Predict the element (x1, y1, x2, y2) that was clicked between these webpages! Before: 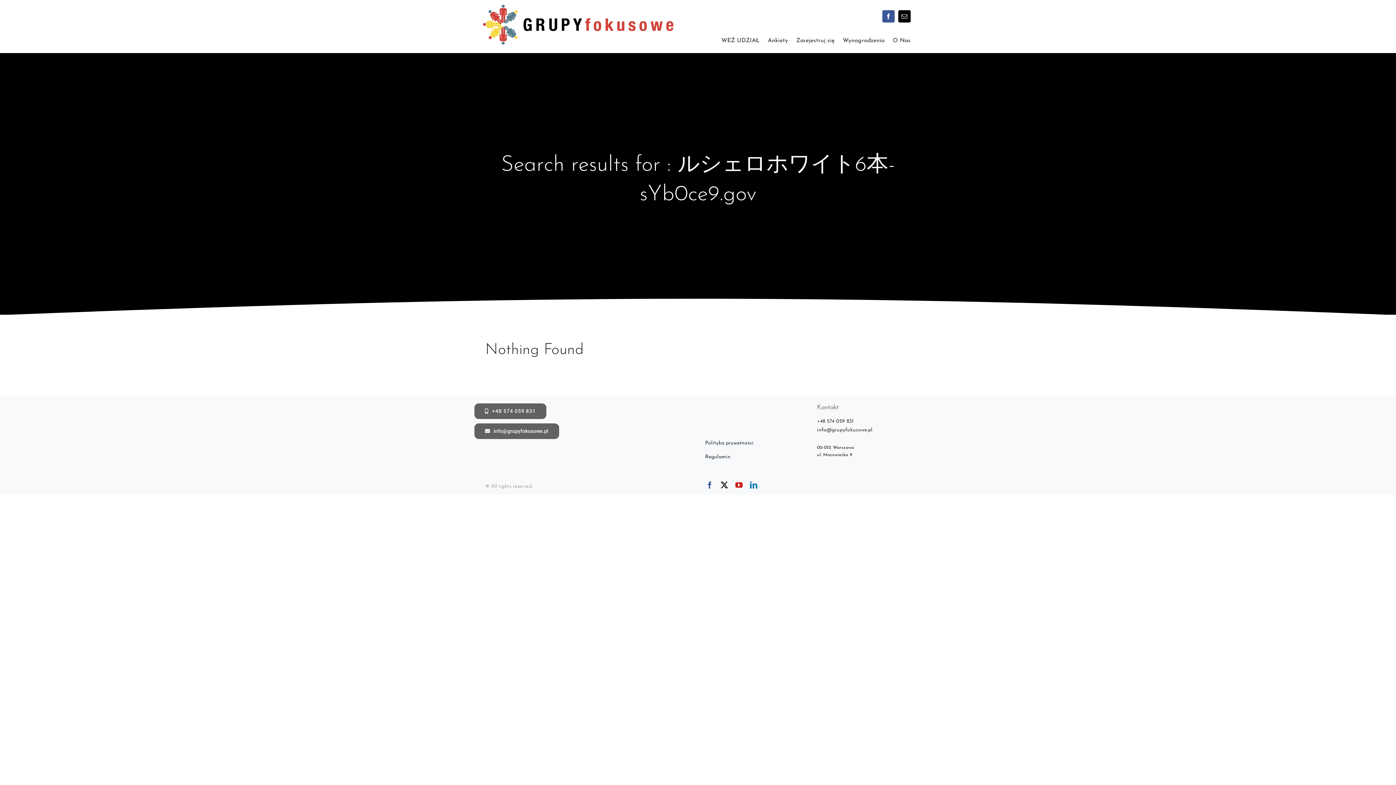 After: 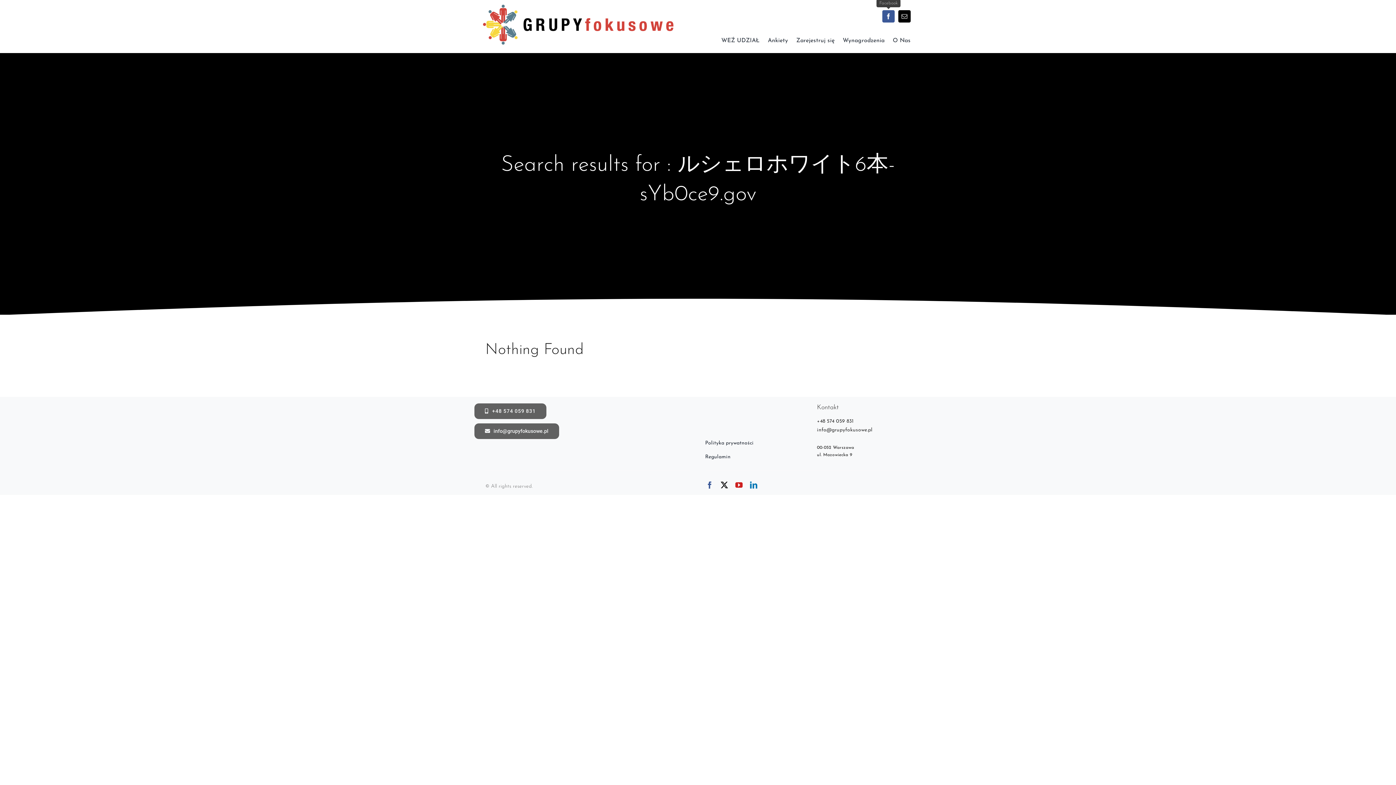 Action: bbox: (882, 10, 894, 22) label: facebook